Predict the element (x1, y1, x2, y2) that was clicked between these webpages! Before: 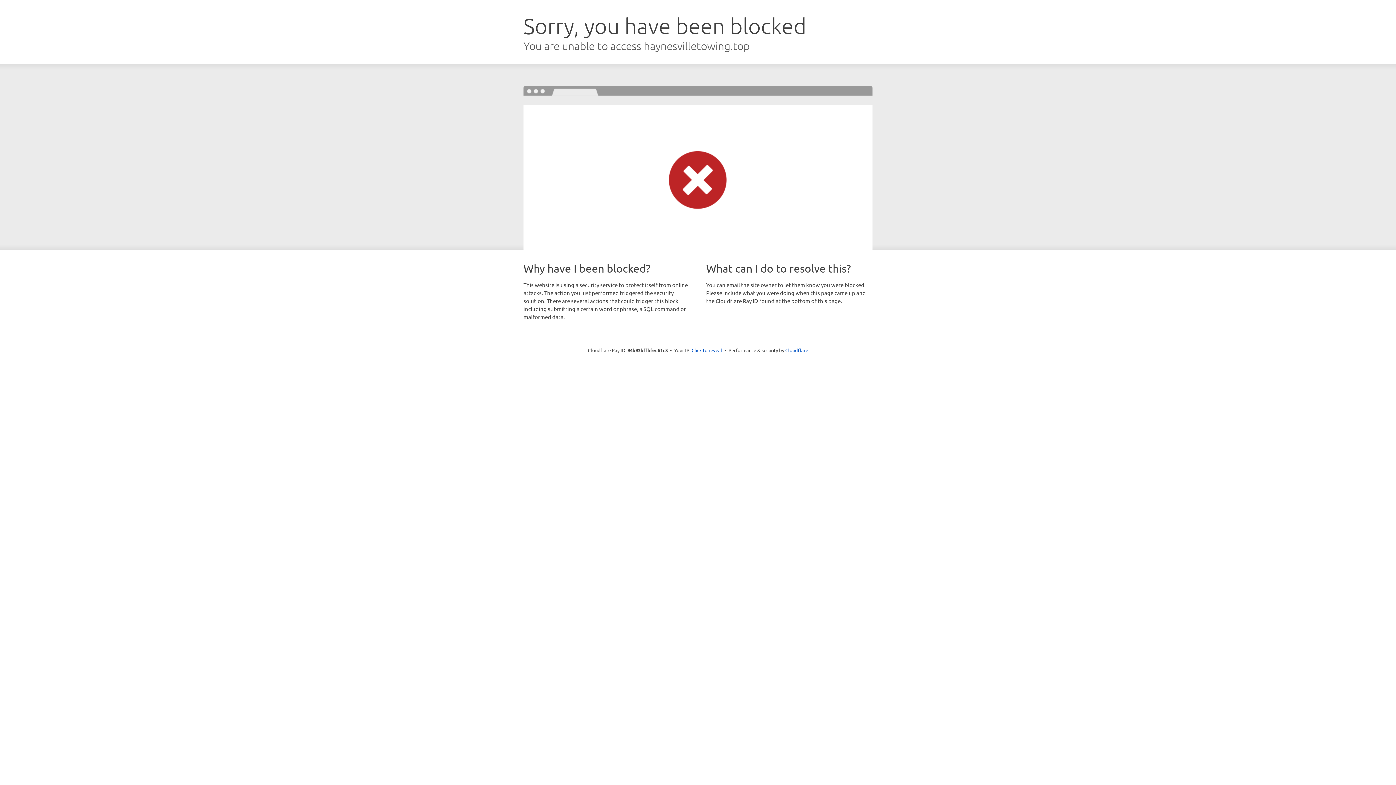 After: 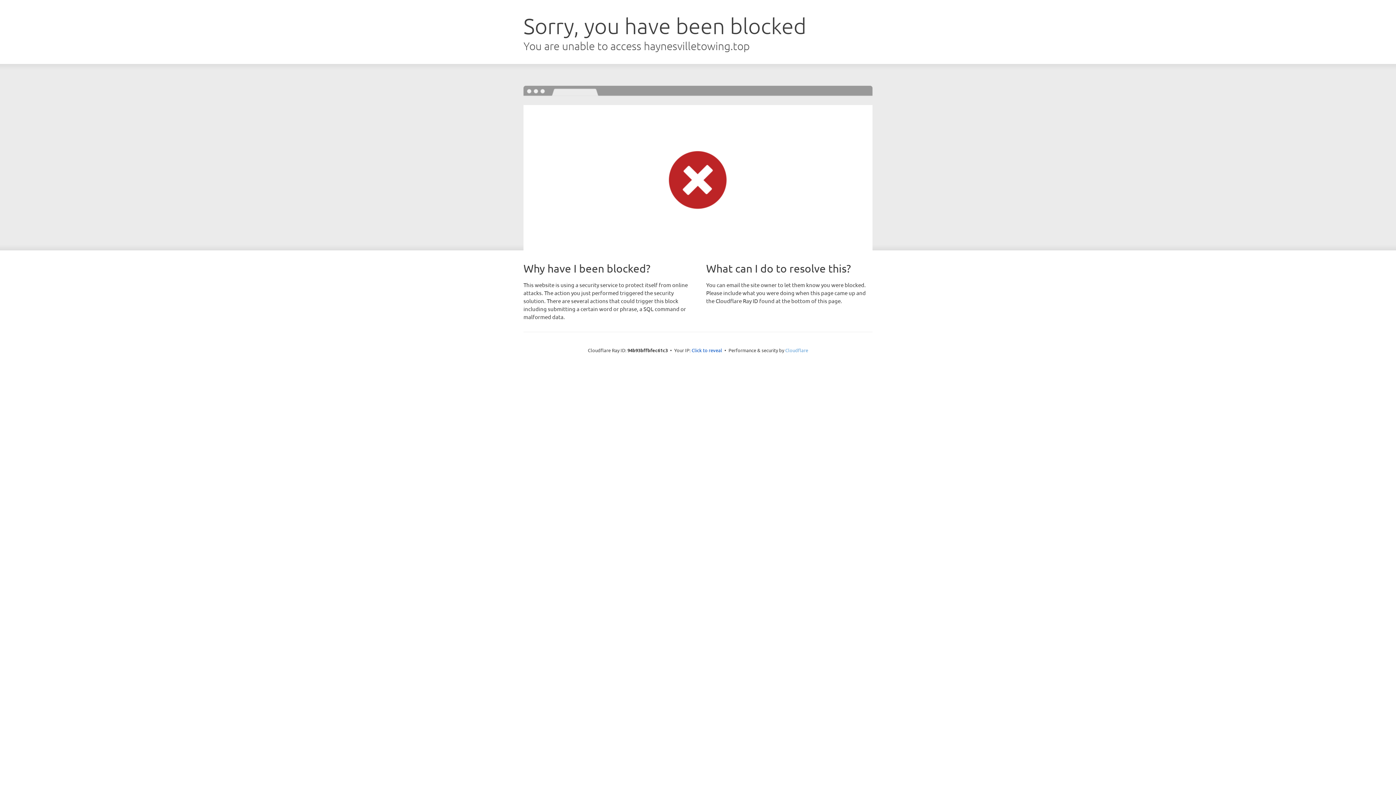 Action: bbox: (785, 347, 808, 353) label: Cloudflare